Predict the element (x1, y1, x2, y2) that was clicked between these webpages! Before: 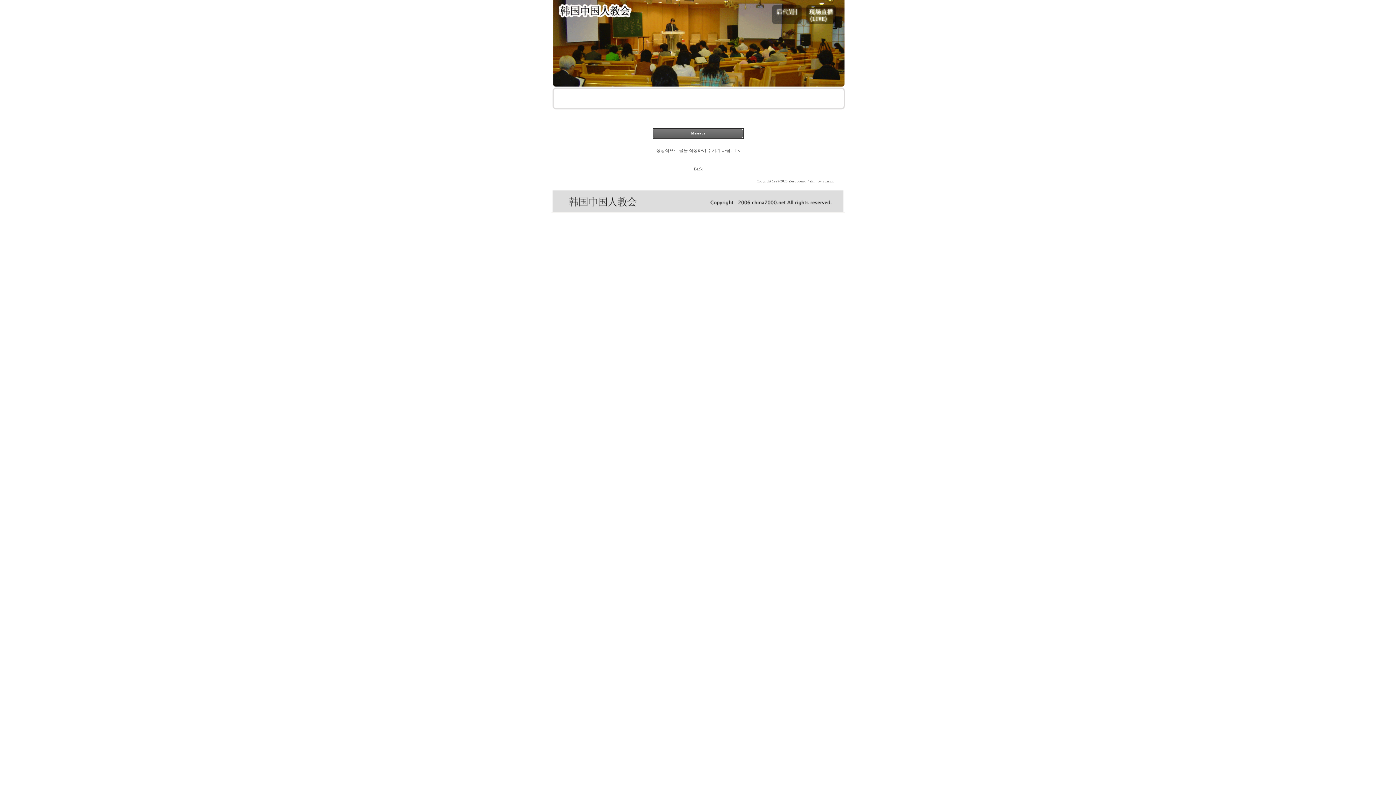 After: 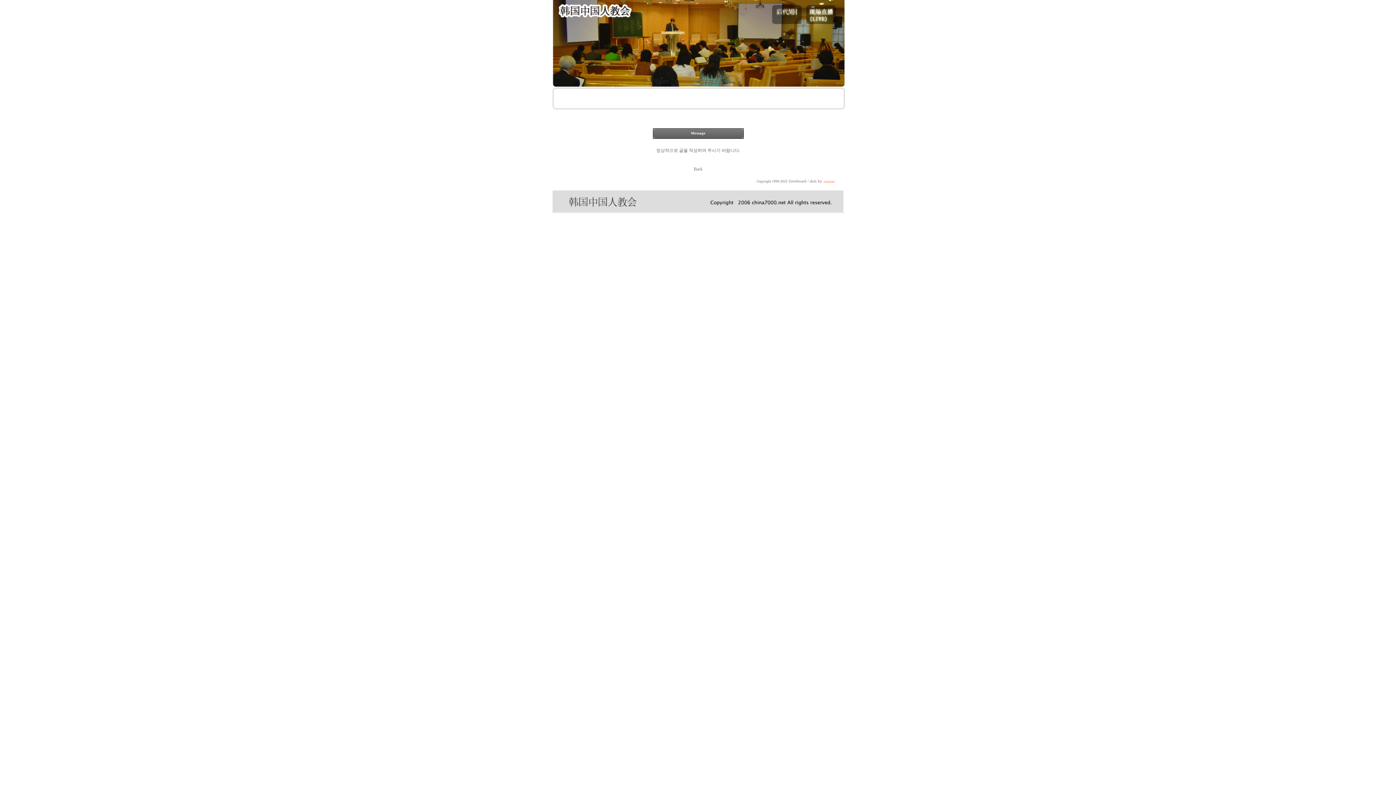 Action: bbox: (823, 179, 834, 183) label: ruiszin